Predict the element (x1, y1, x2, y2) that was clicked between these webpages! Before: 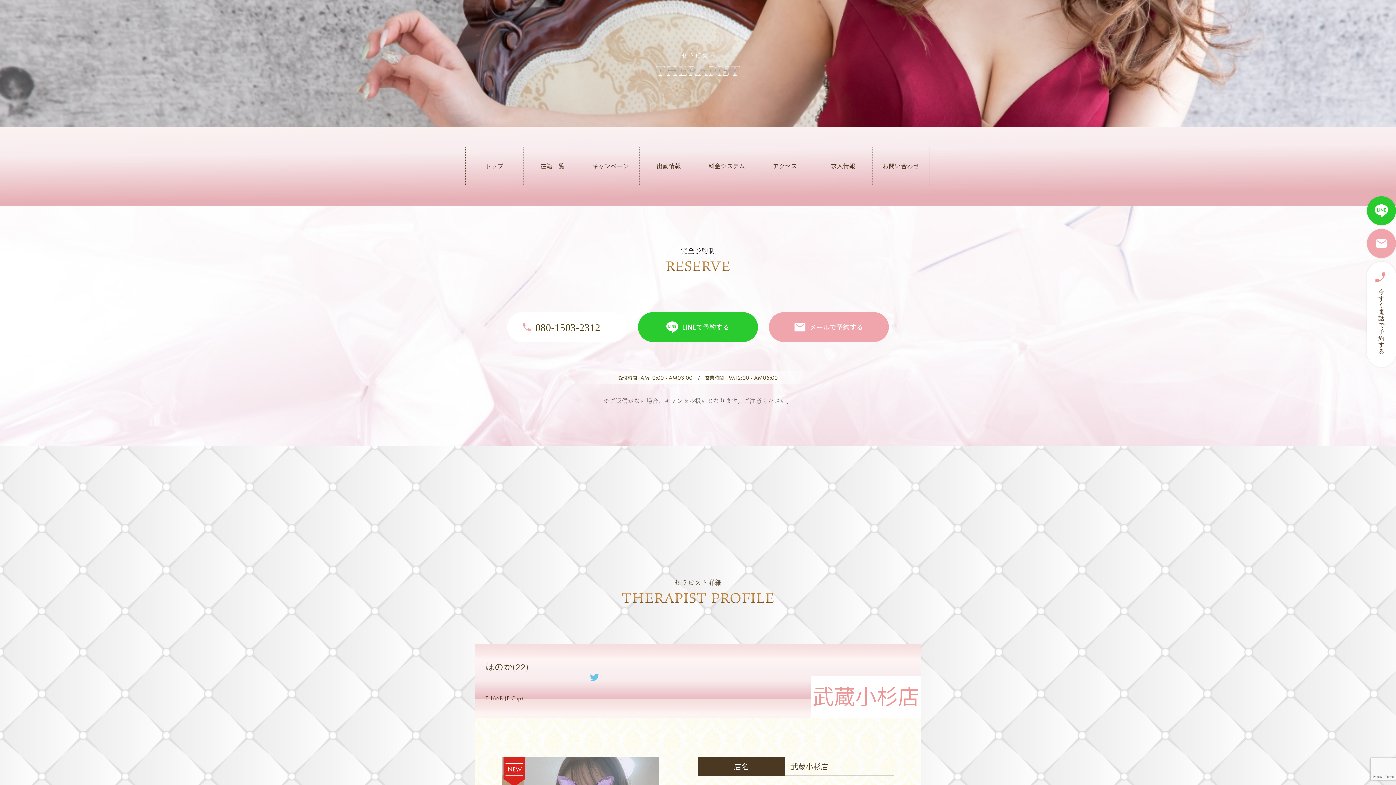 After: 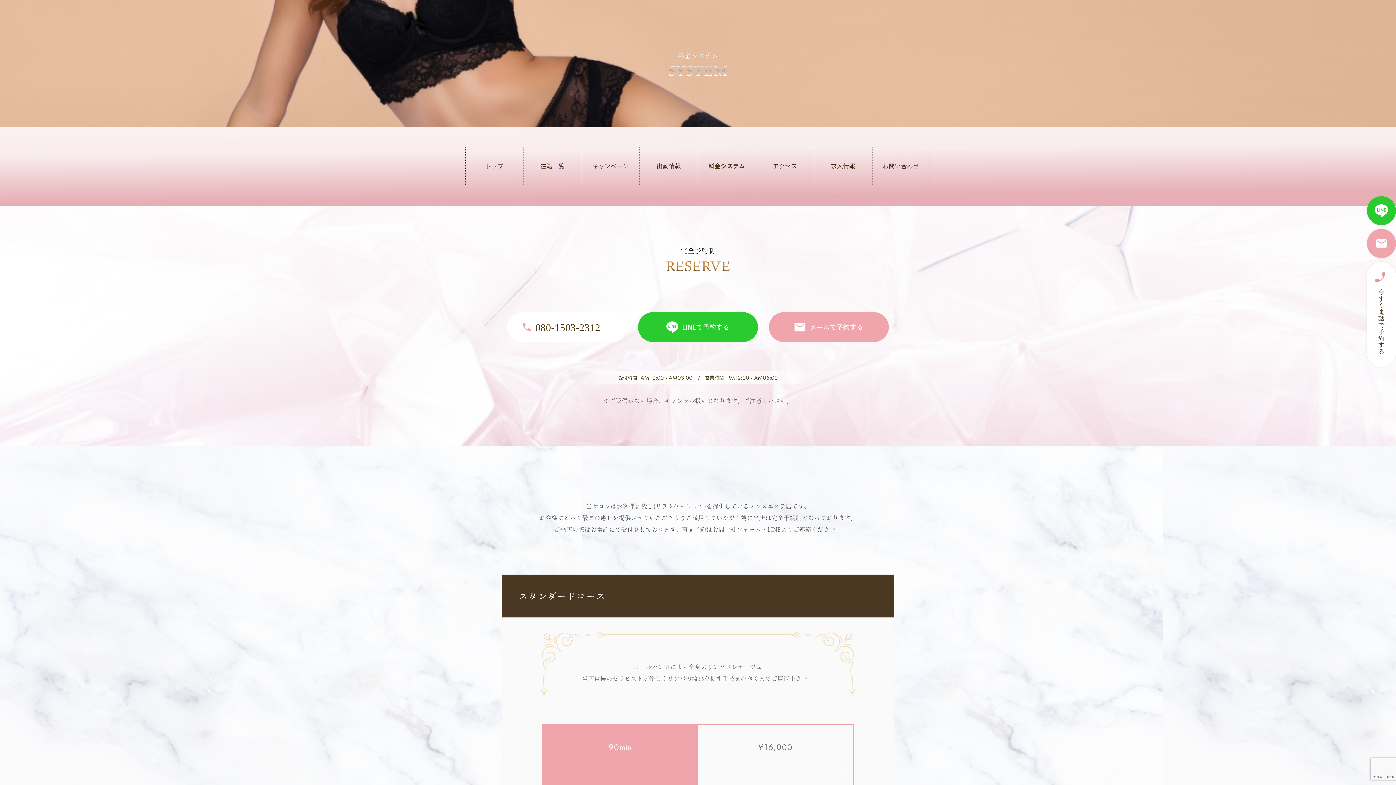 Action: label: 料金システム bbox: (698, 146, 755, 186)